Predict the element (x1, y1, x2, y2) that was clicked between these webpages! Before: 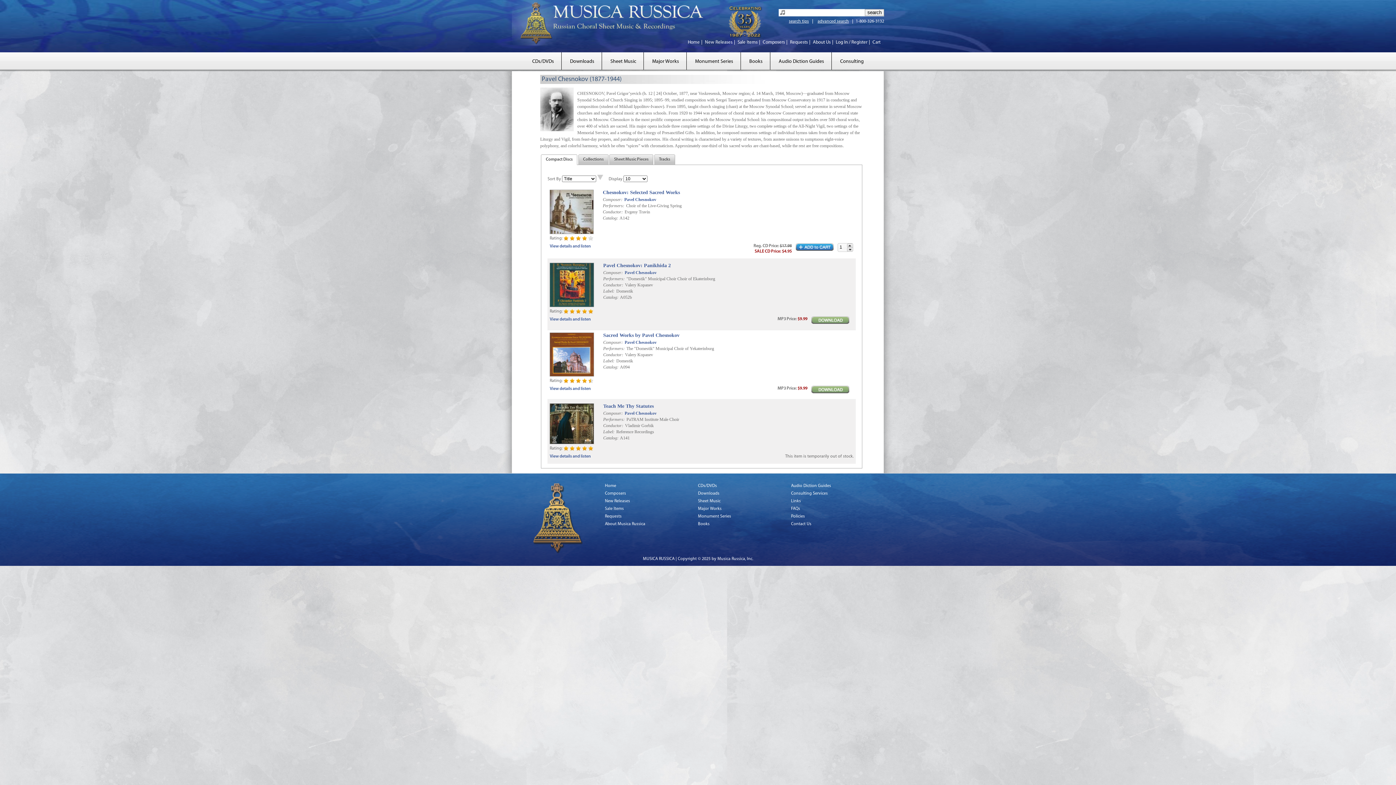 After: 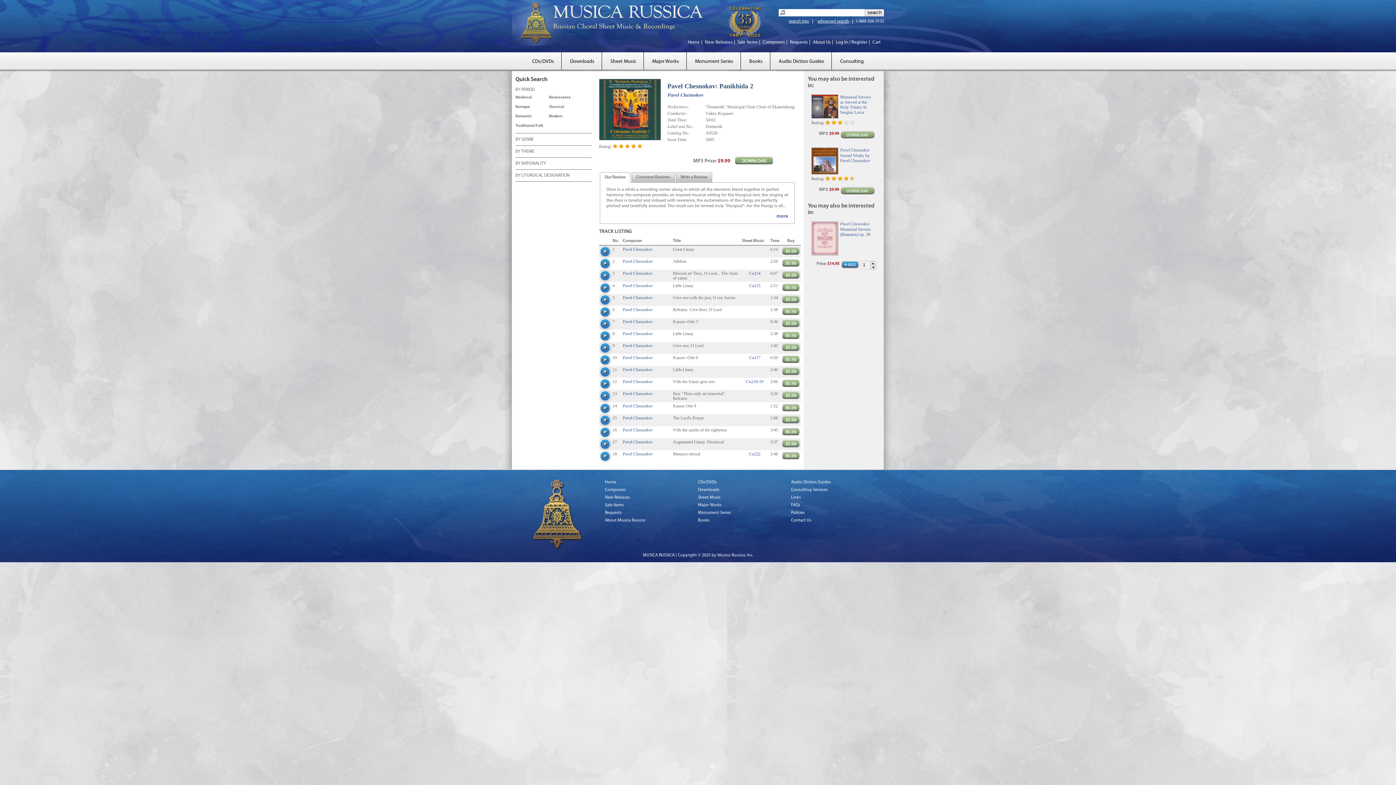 Action: label: Pavel Chesnokov: Panikhida 2 bbox: (549, 263, 853, 268)